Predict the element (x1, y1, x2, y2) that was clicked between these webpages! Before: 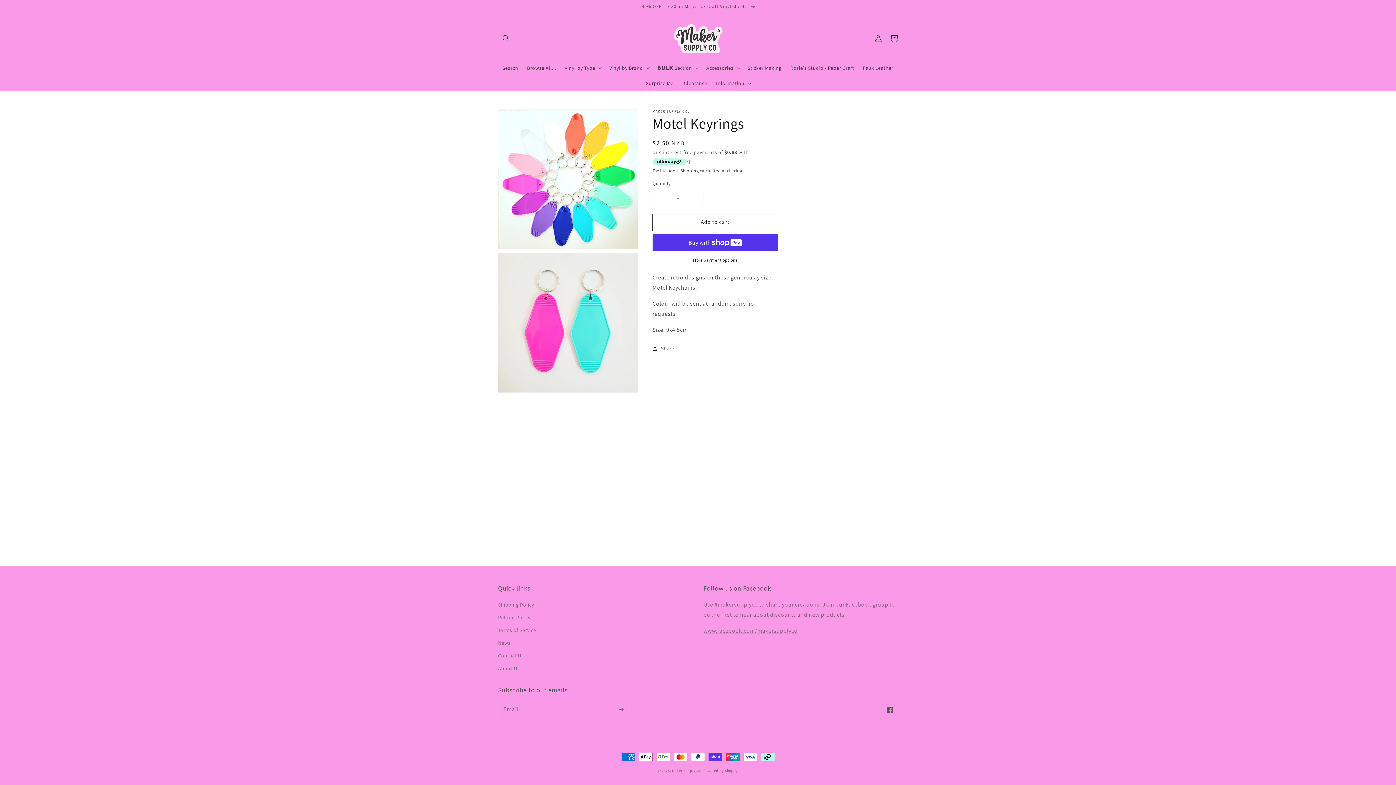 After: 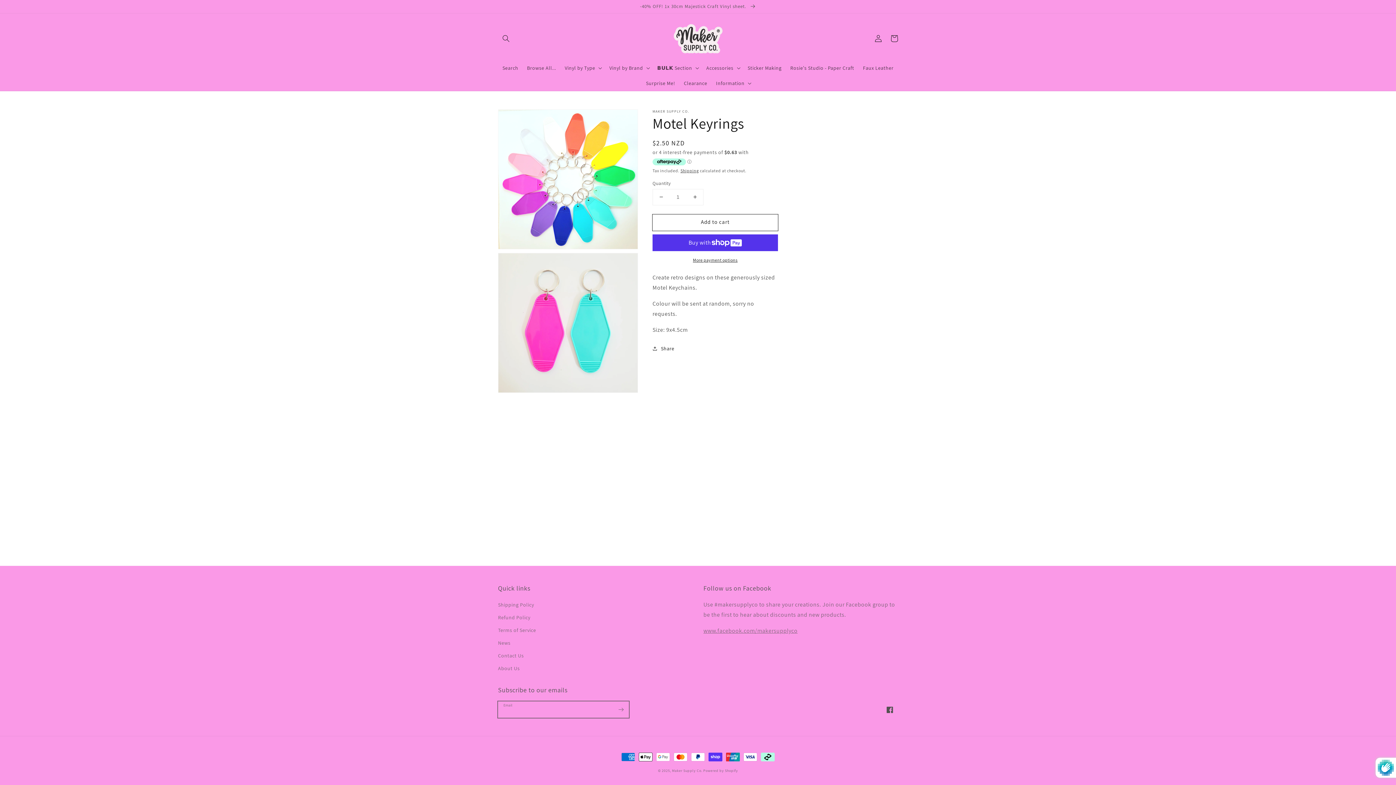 Action: label: Subscribe bbox: (613, 701, 629, 717)